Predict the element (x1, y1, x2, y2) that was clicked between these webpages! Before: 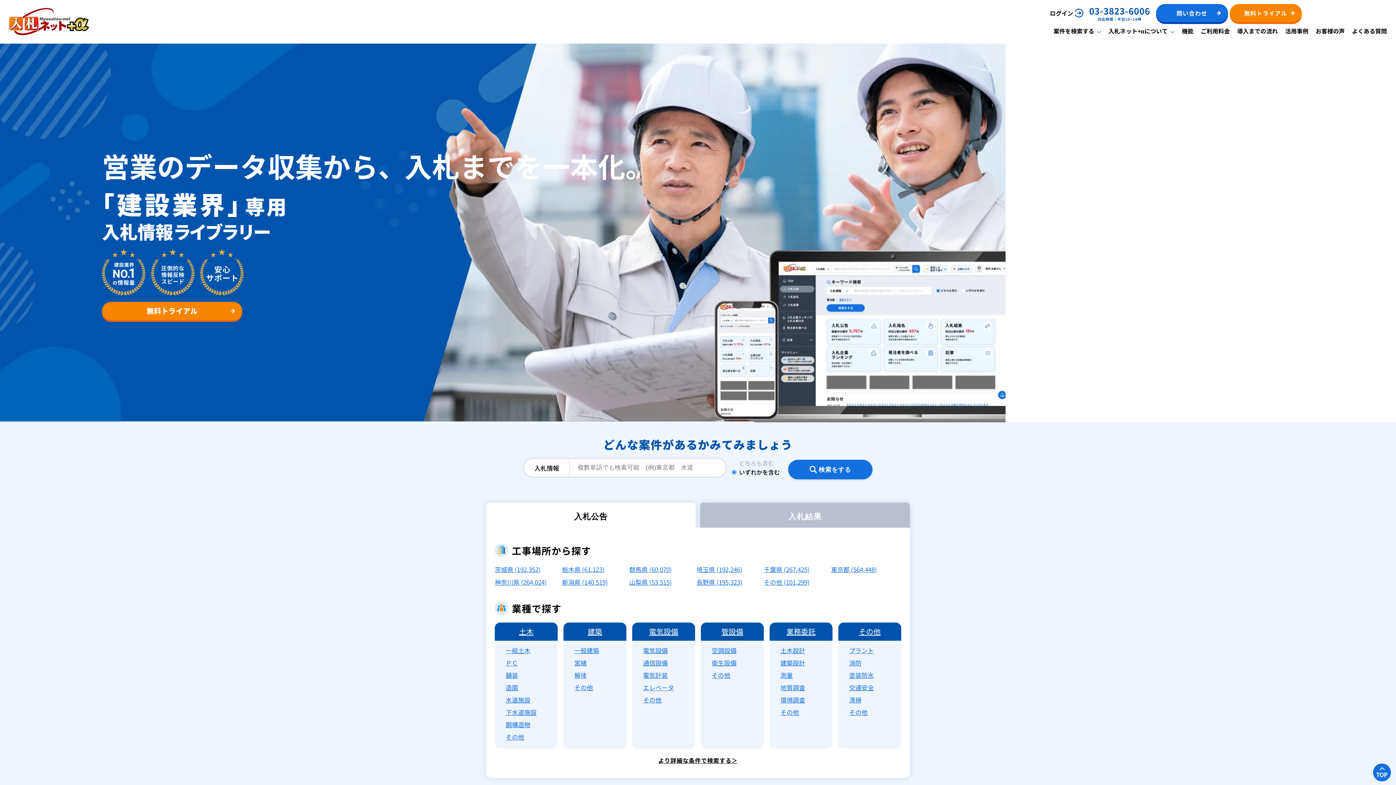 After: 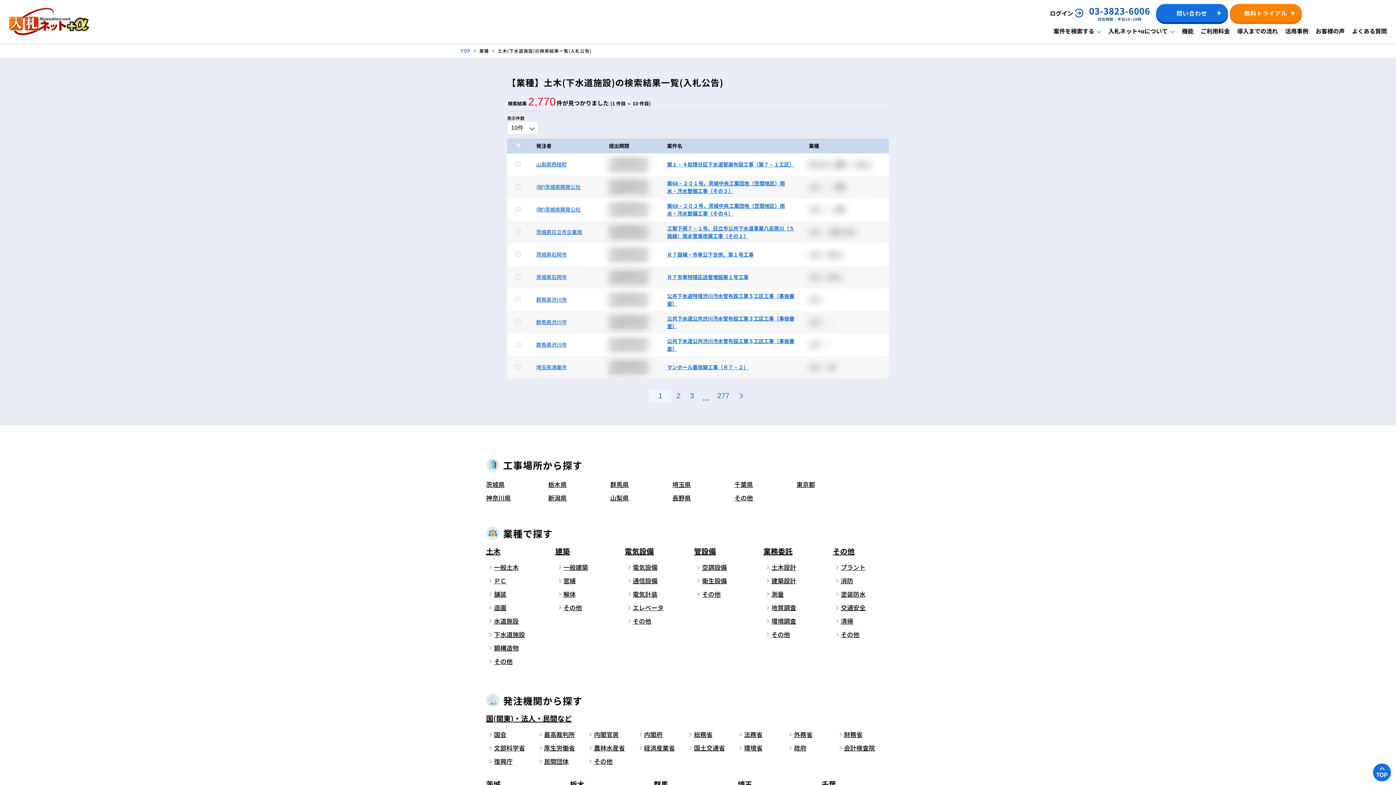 Action: bbox: (505, 708, 536, 717) label: 下水道施設